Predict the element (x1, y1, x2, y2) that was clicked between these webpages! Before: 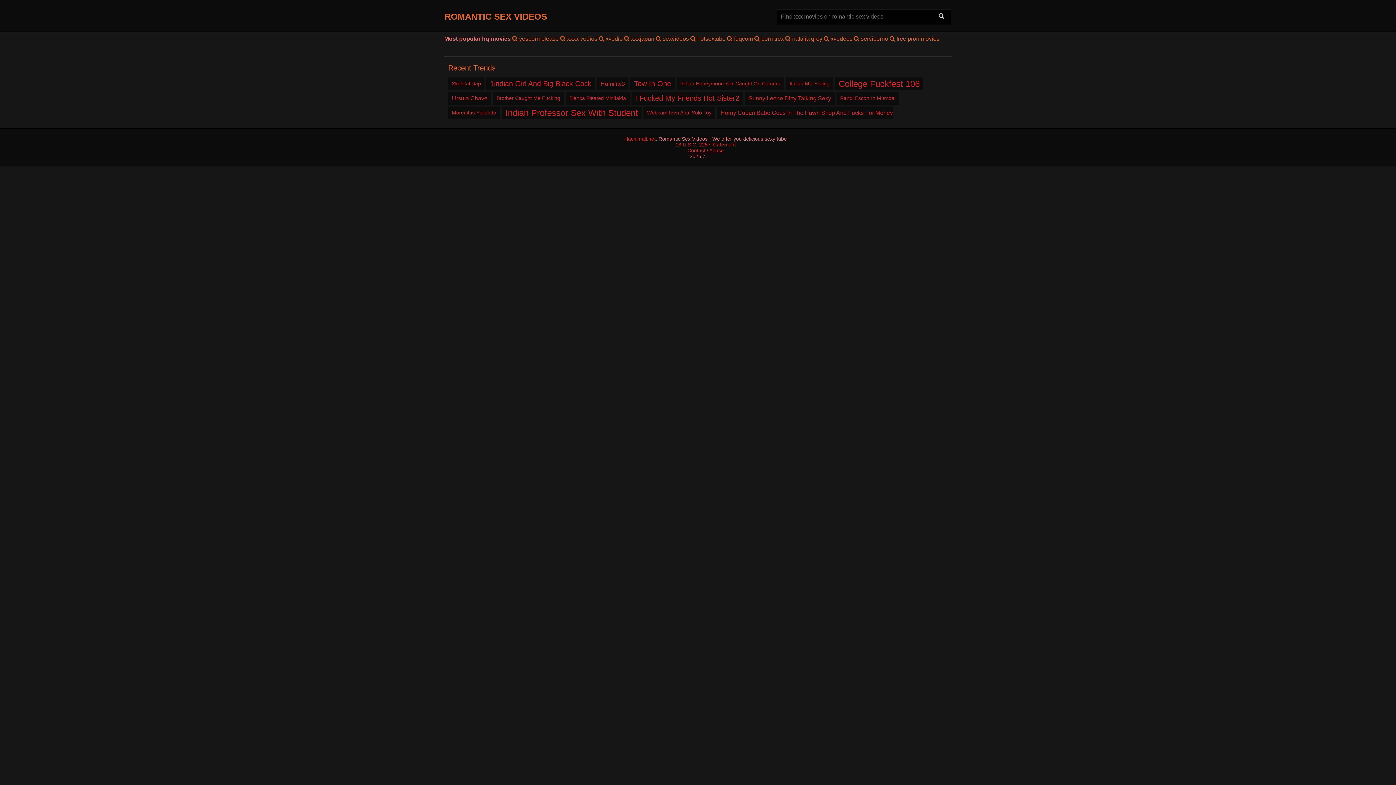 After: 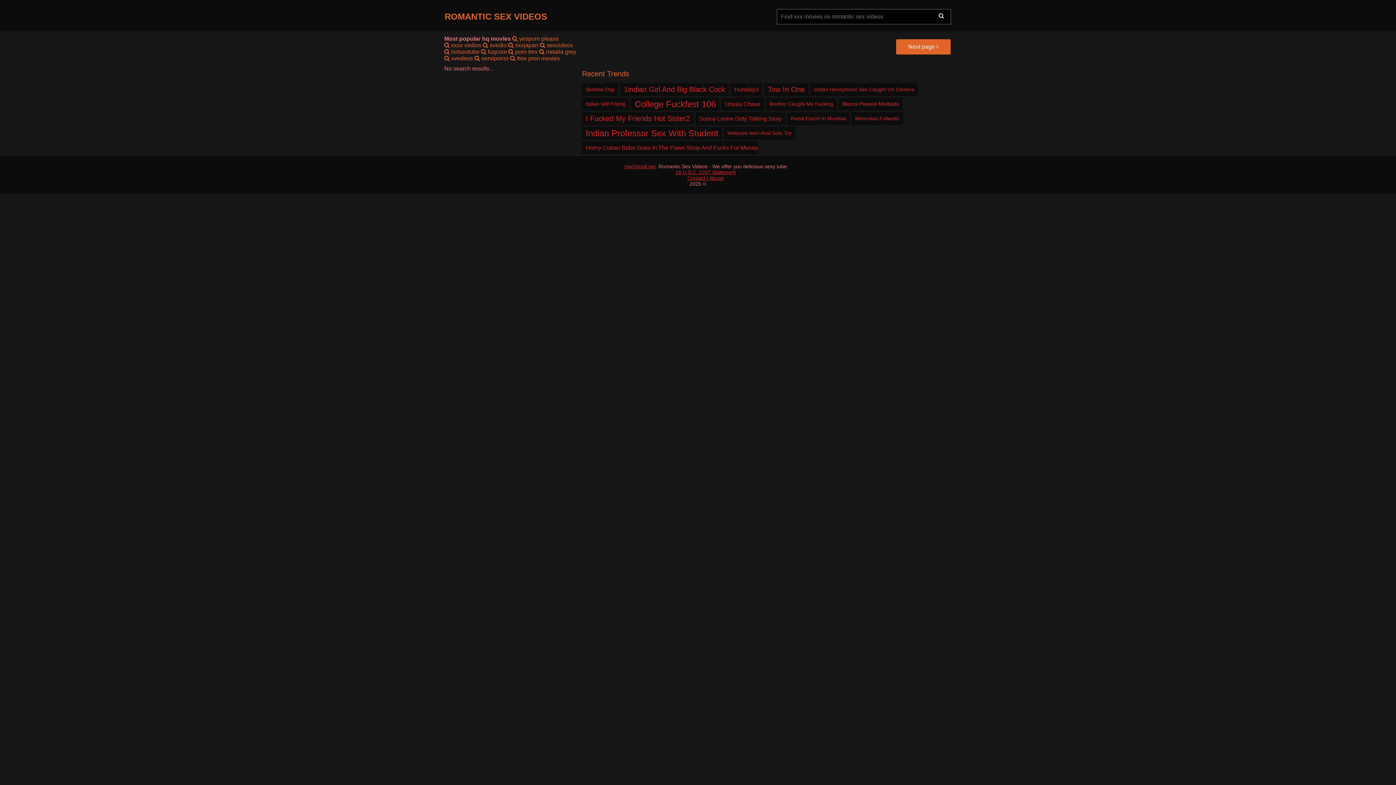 Action: label: Skeletal Dap bbox: (452, 79, 481, 88)